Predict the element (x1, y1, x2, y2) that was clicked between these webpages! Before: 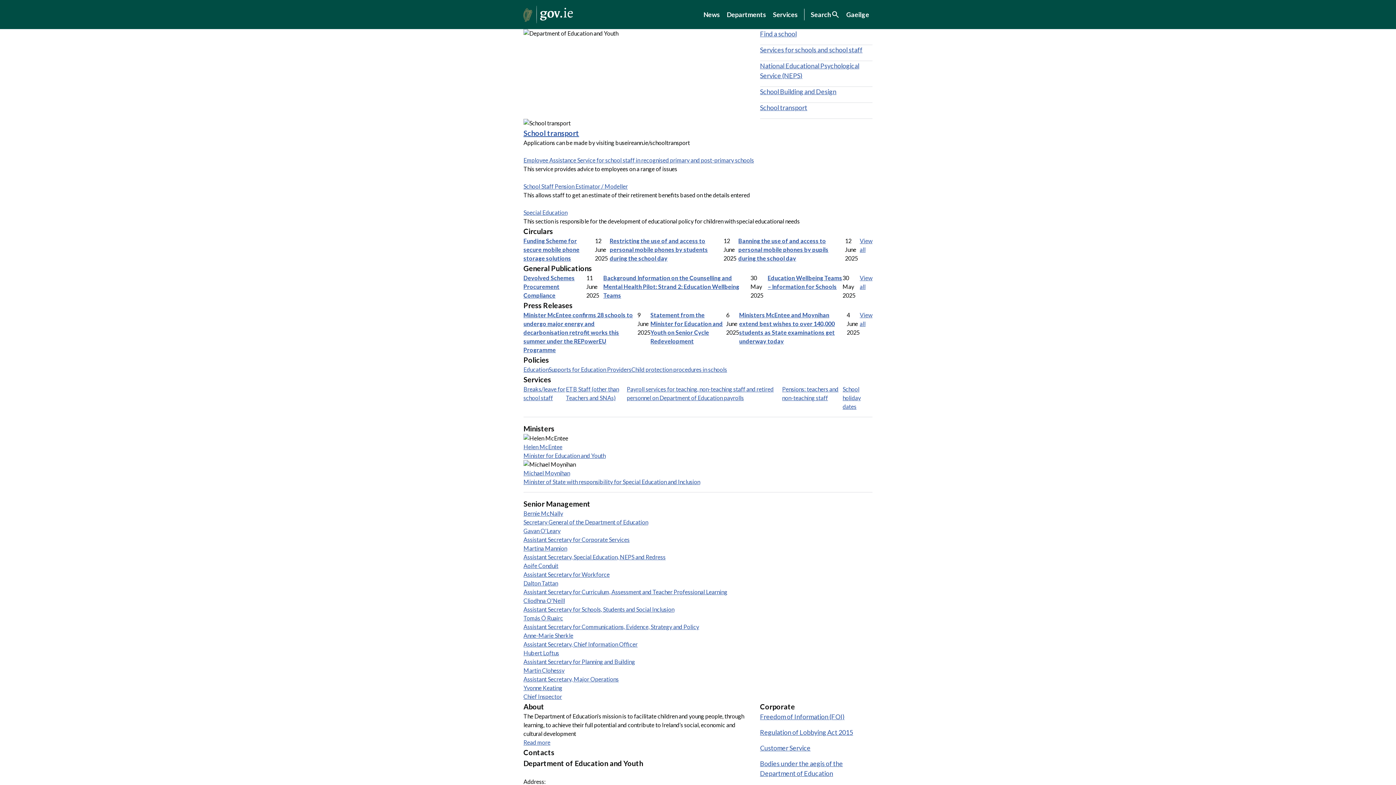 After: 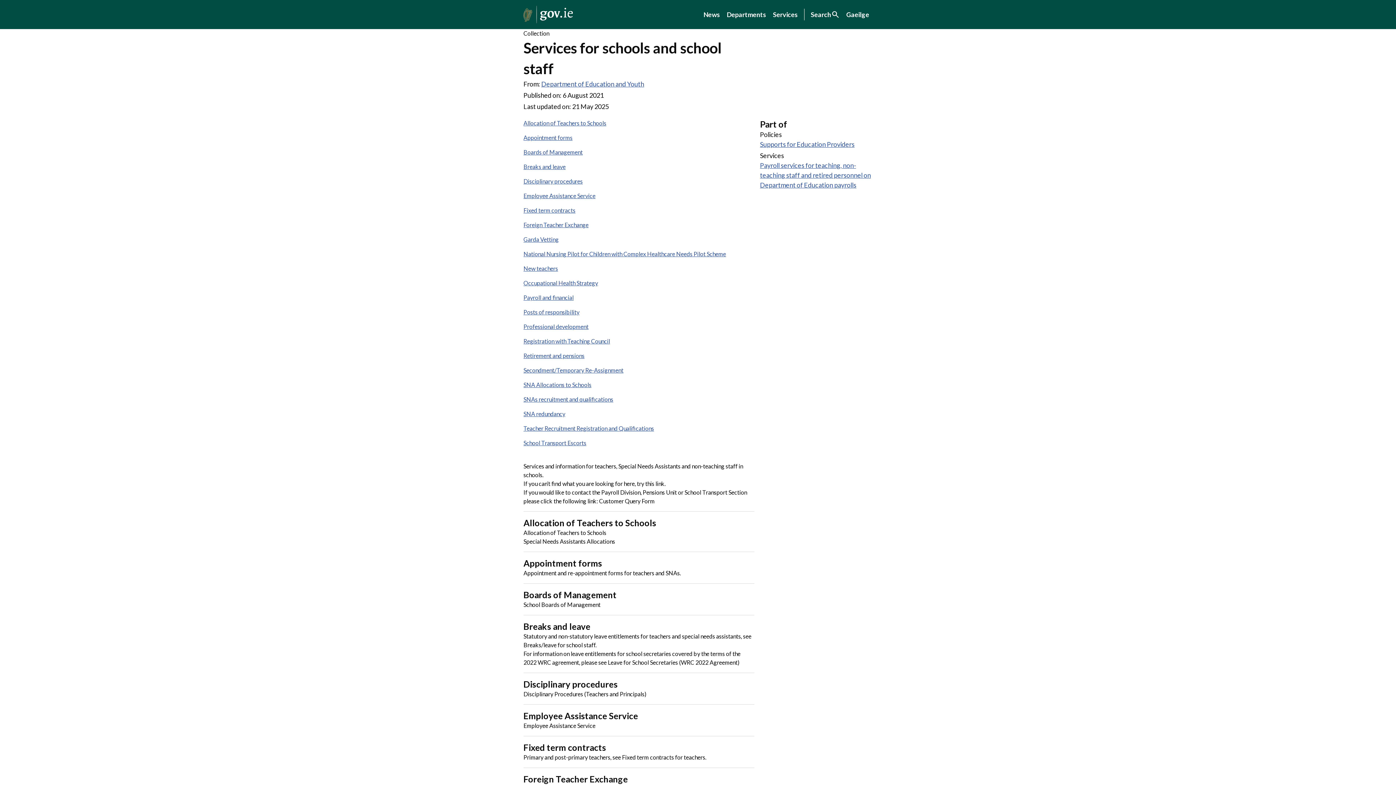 Action: bbox: (760, 45, 862, 53) label: Services for schools and school staff